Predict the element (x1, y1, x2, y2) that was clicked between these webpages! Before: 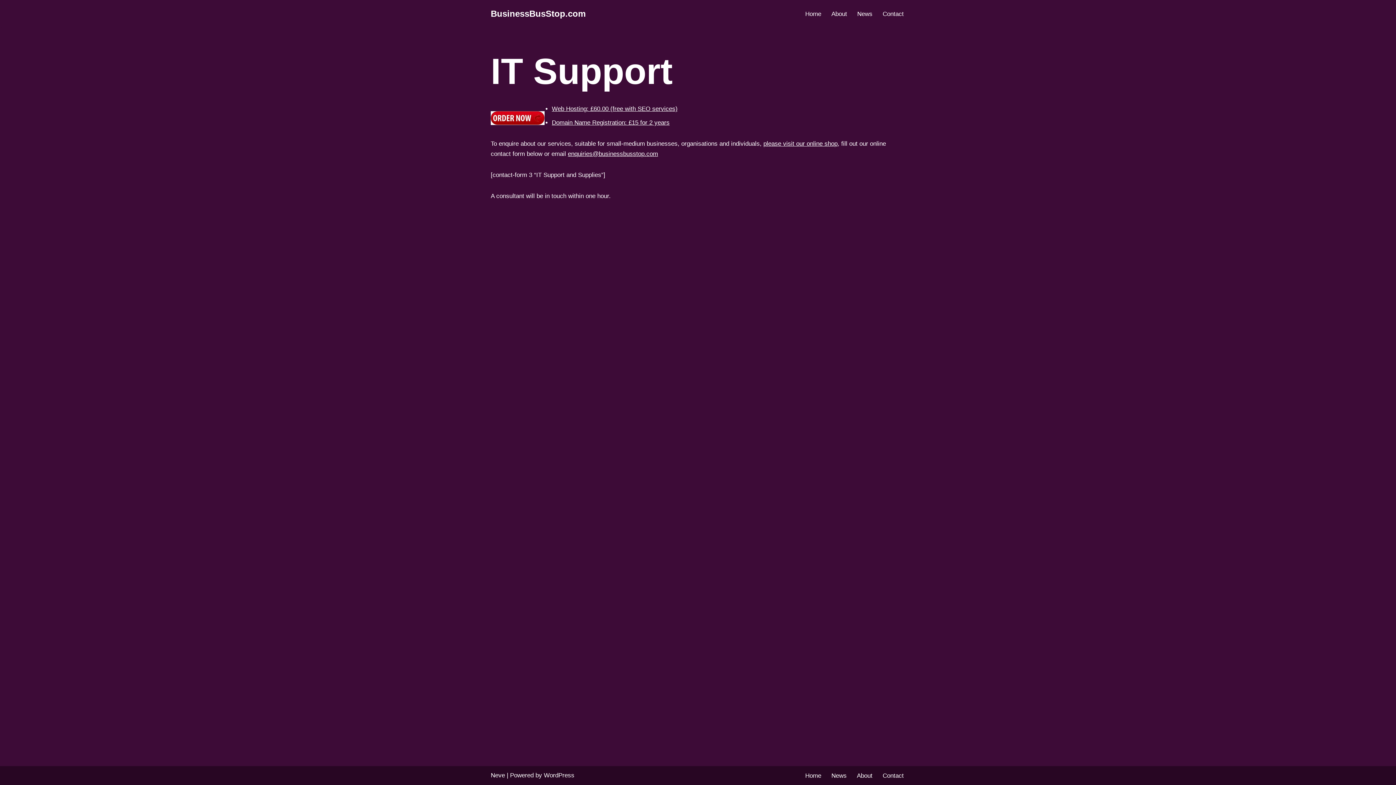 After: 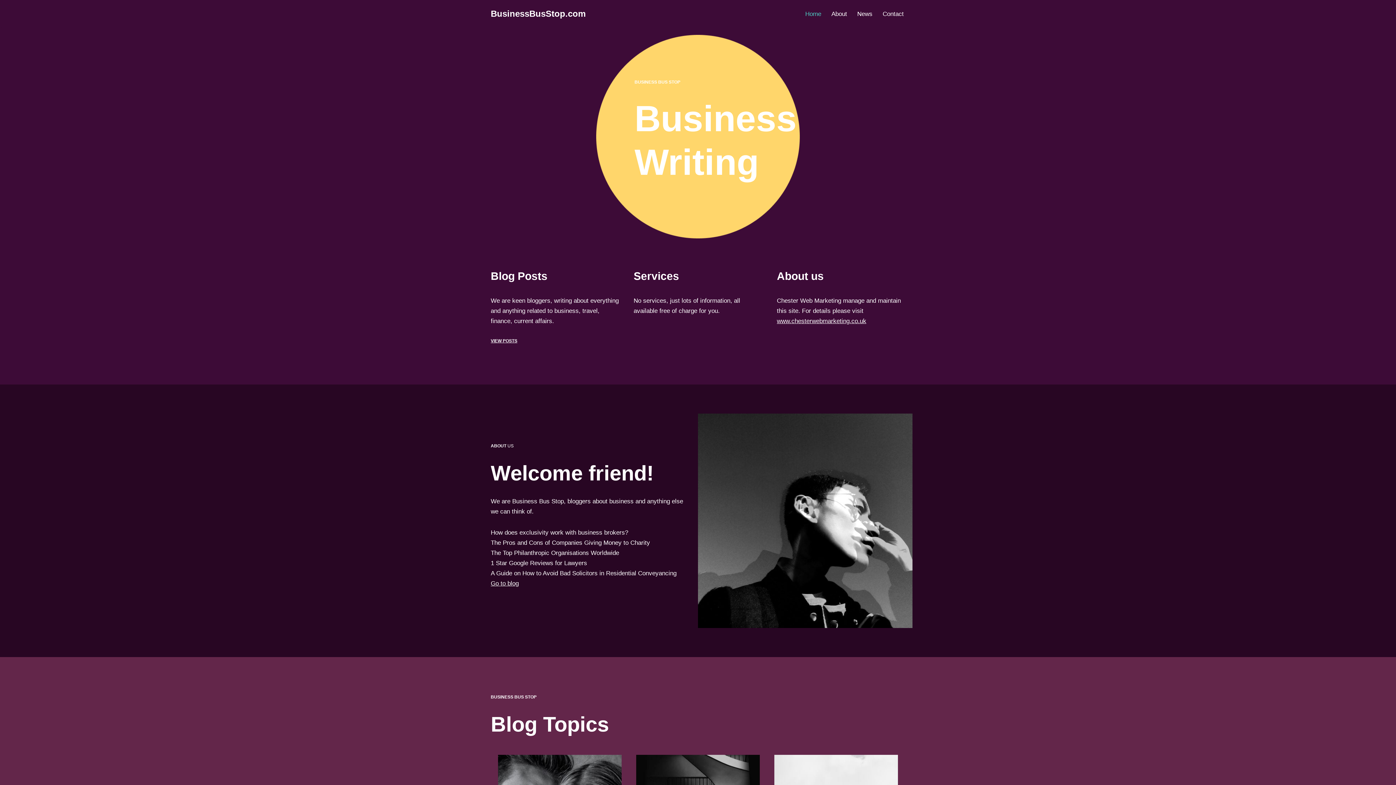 Action: bbox: (490, 6, 585, 21) label: BusinessBusStop.com Sales, Marketing and Business Advice